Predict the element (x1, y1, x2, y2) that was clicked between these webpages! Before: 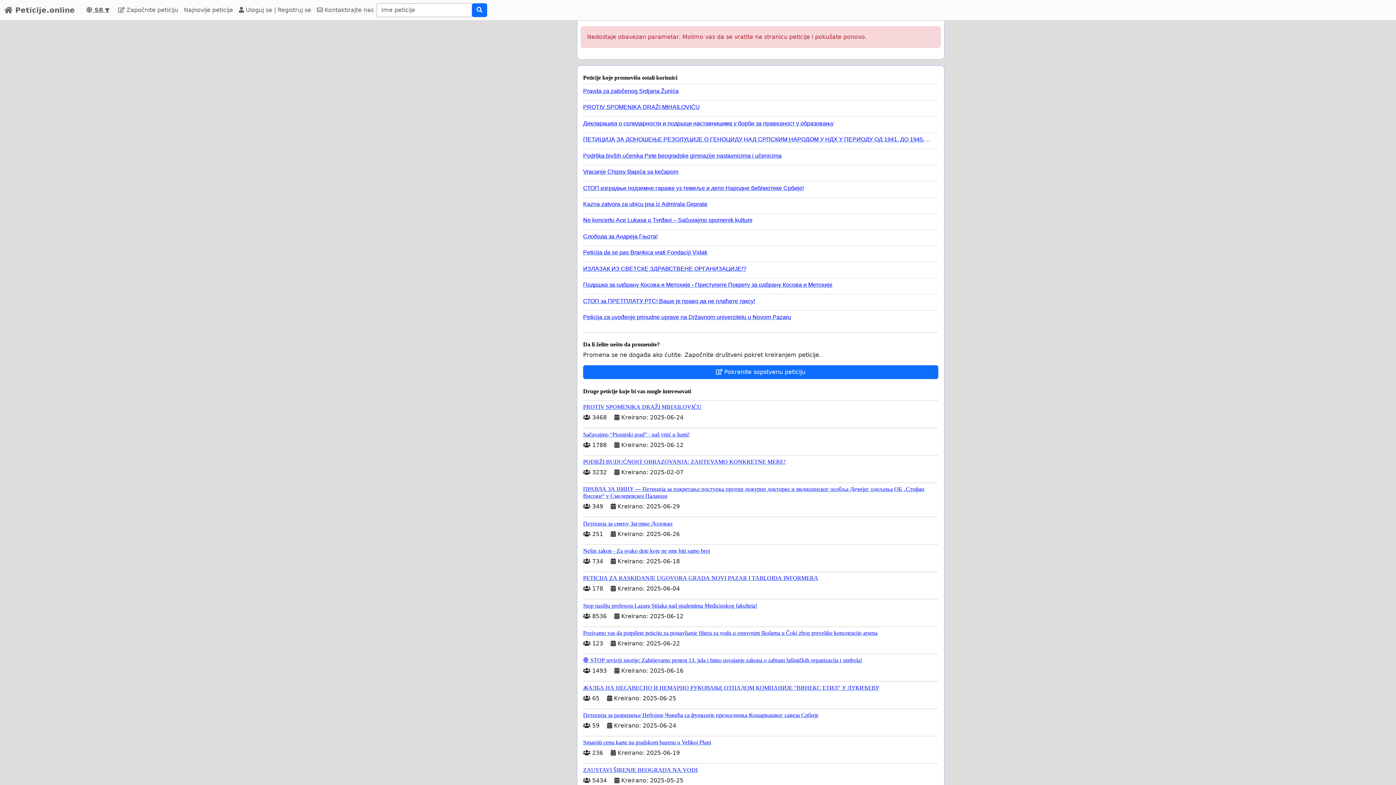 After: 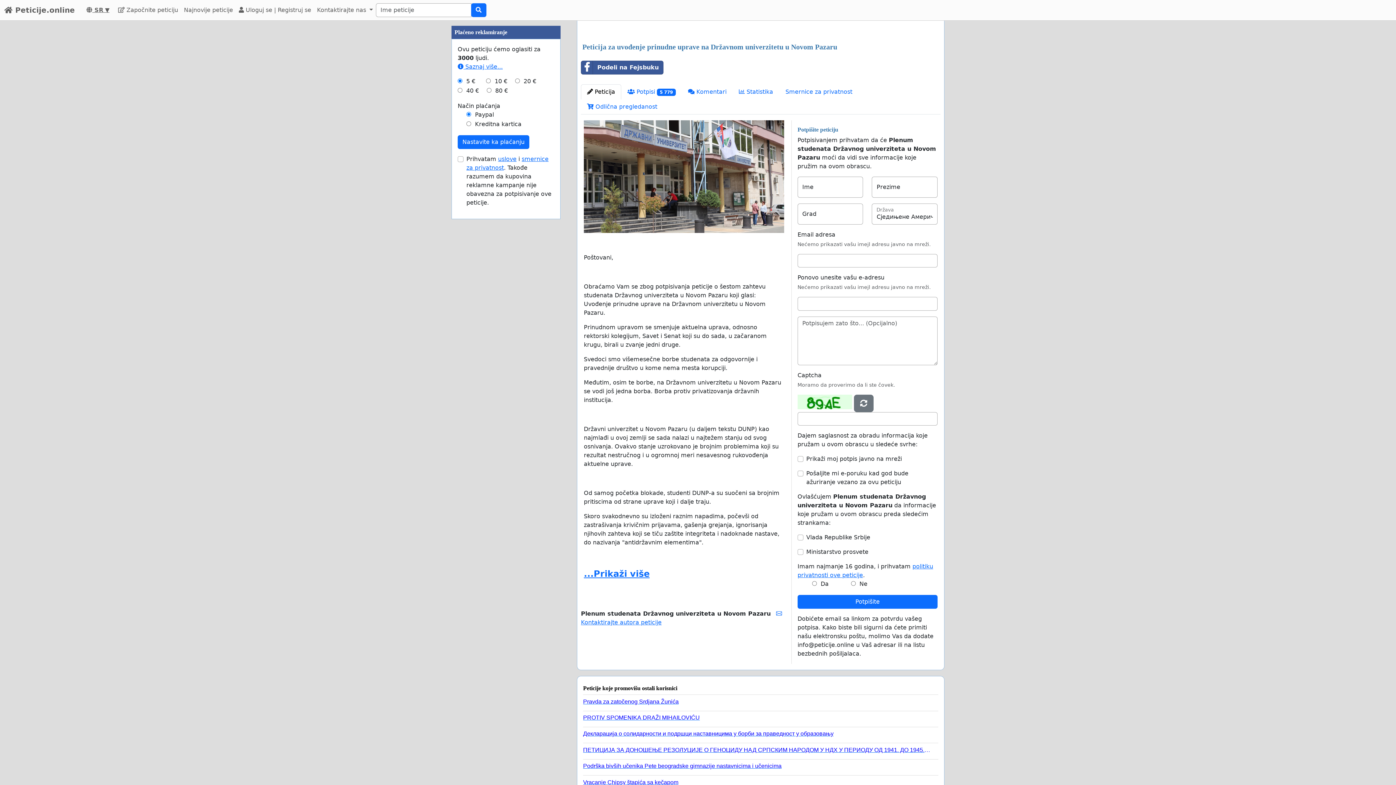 Action: bbox: (583, 310, 932, 320) label: Peticija za uvođenje prinudne uprave na Državnom univerzitetu u Novom Pazaru